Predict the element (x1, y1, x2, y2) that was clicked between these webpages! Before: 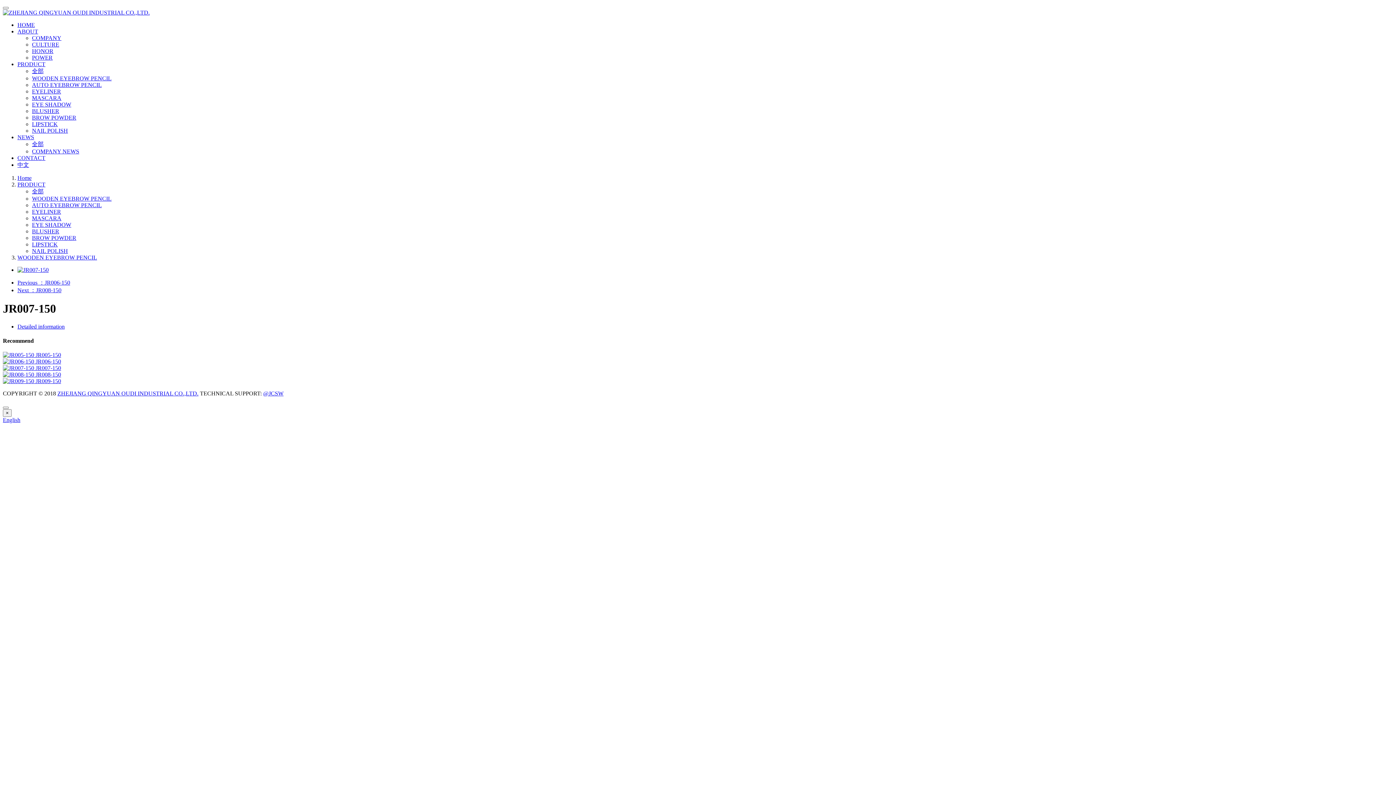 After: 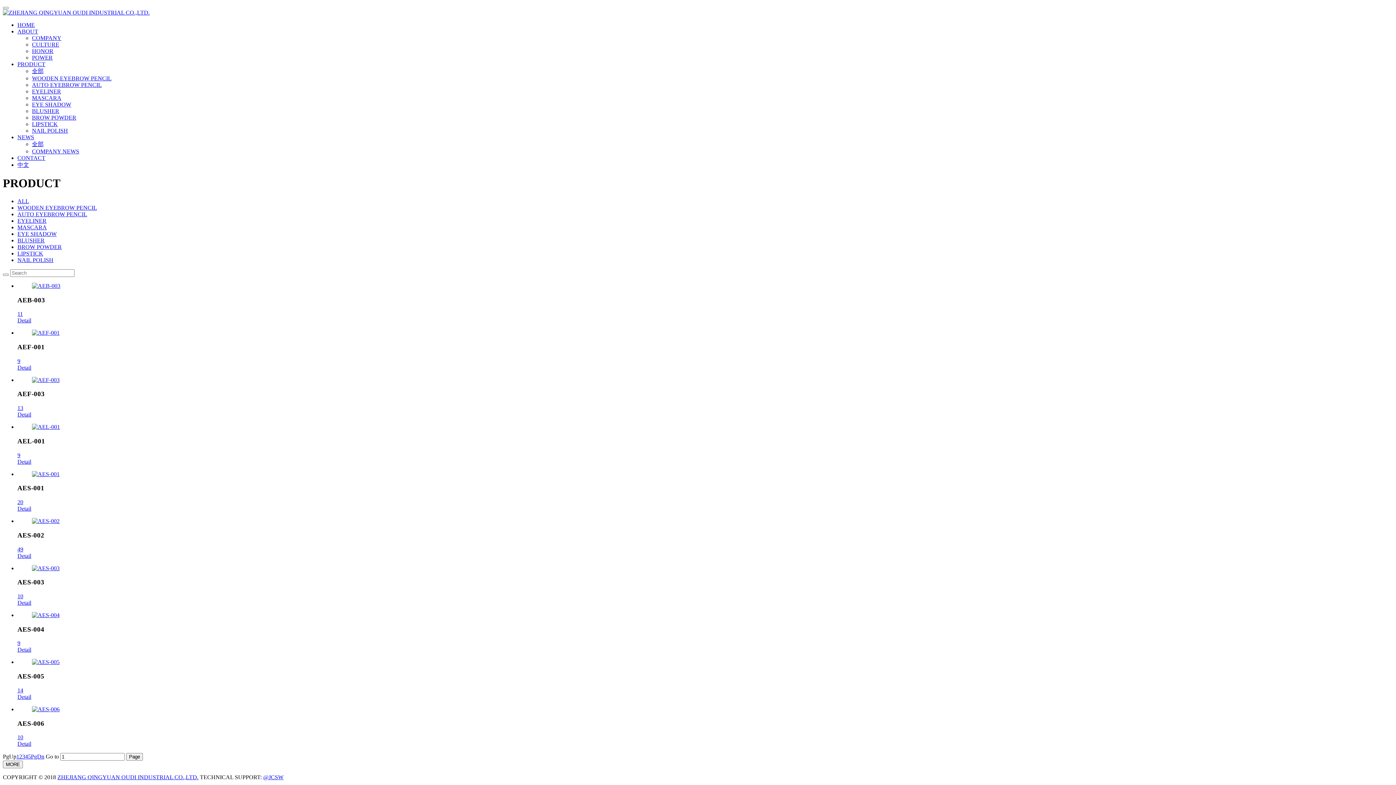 Action: bbox: (32, 221, 71, 228) label: EYE SHADOW